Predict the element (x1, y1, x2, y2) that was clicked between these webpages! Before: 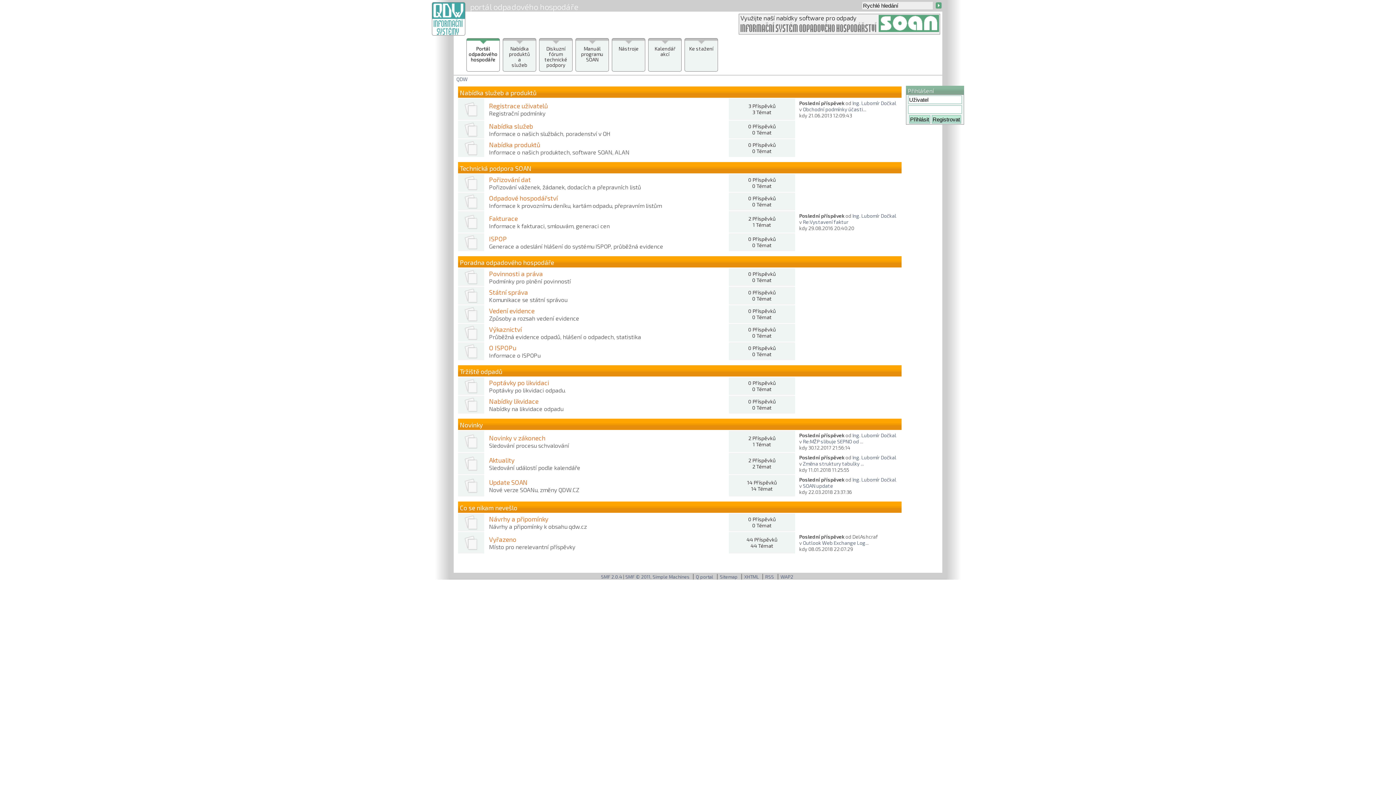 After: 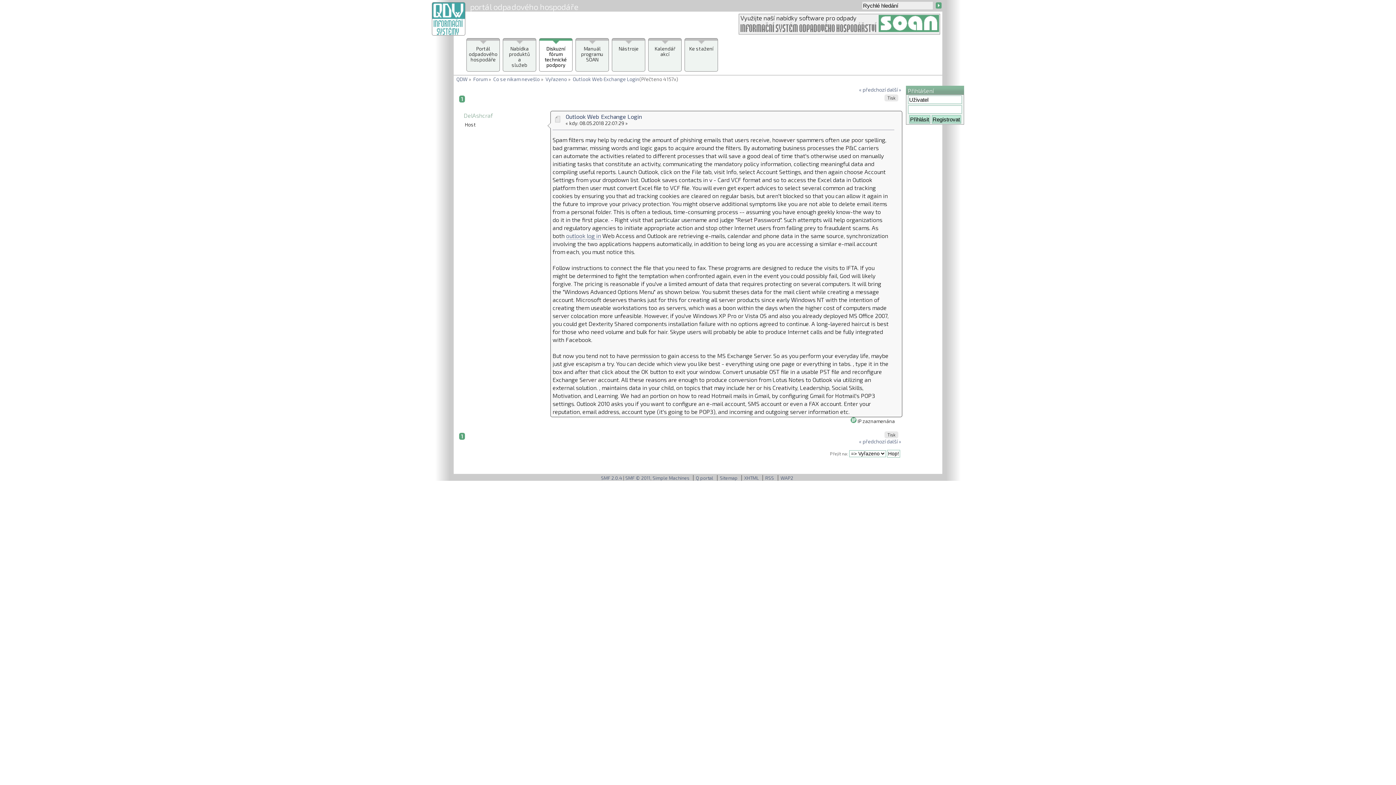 Action: bbox: (803, 539, 868, 546) label: Outlook Web Exchange Log...